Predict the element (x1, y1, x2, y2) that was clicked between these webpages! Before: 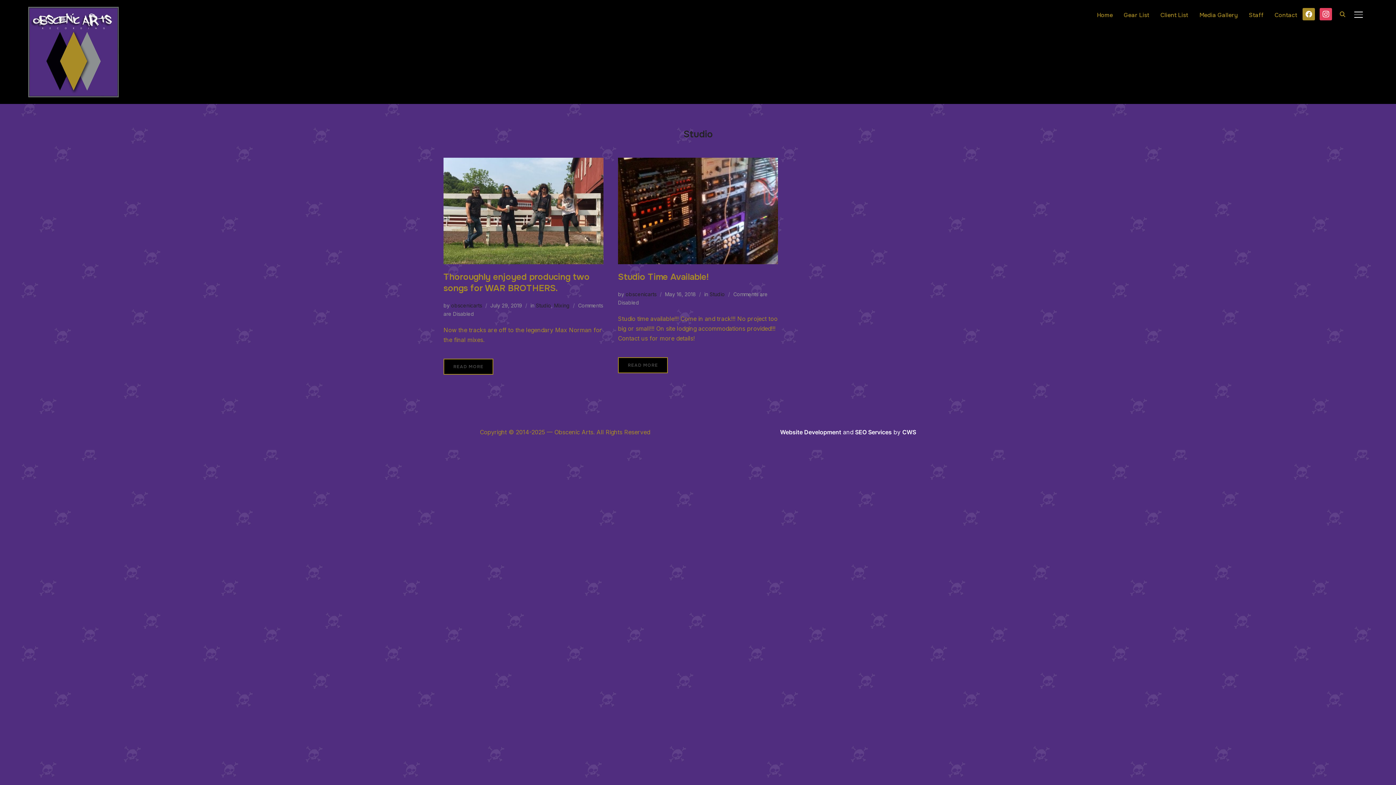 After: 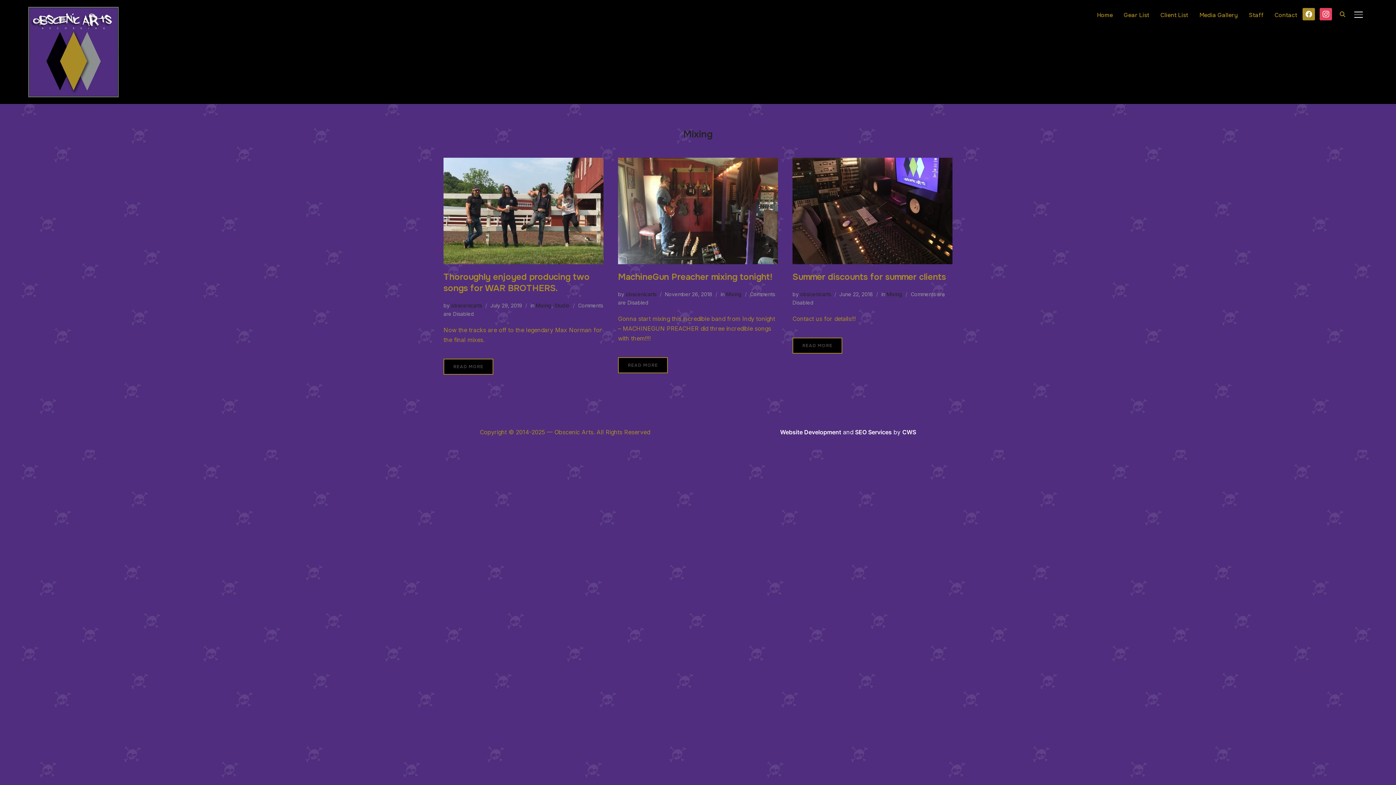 Action: bbox: (554, 302, 569, 309) label: Mixing